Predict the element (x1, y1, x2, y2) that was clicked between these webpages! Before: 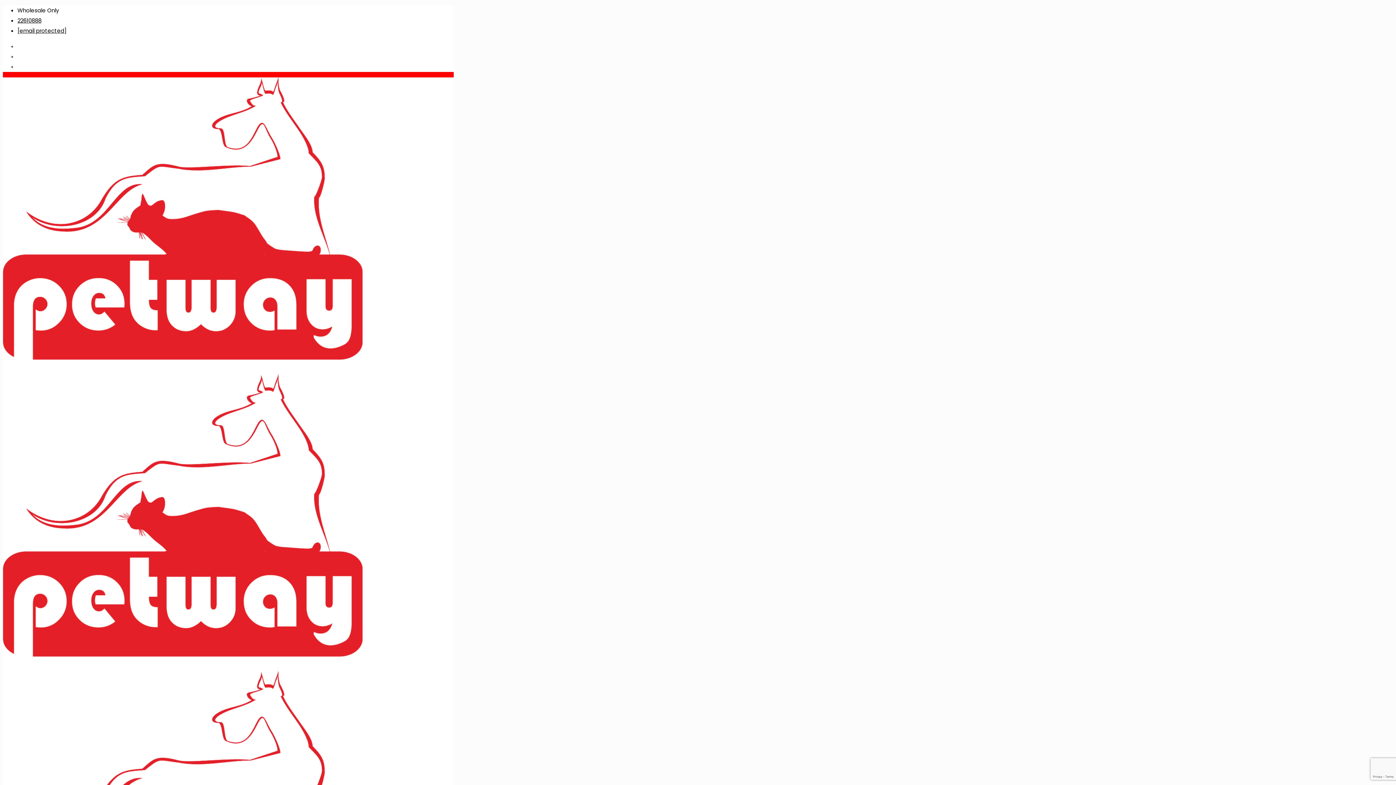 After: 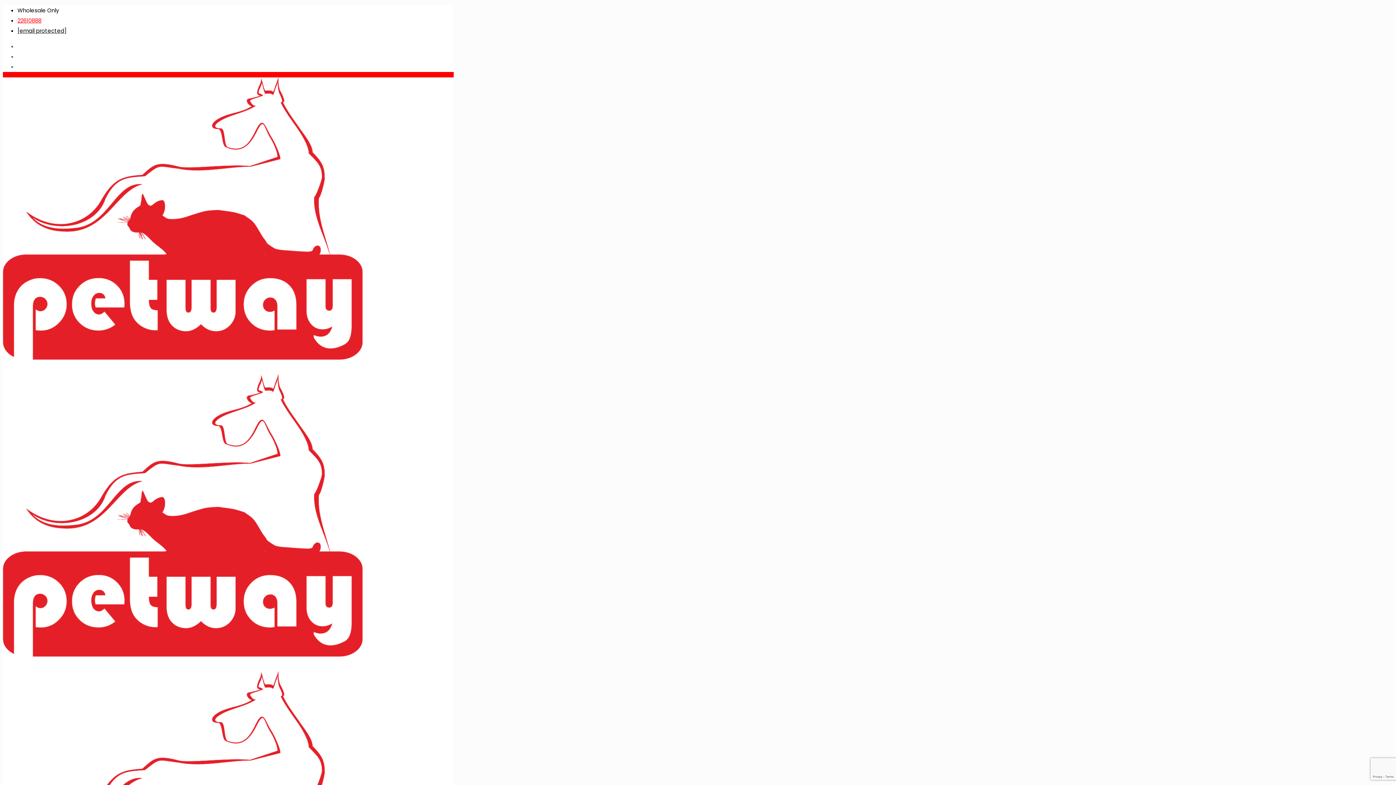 Action: bbox: (17, 16, 41, 24) label: phone